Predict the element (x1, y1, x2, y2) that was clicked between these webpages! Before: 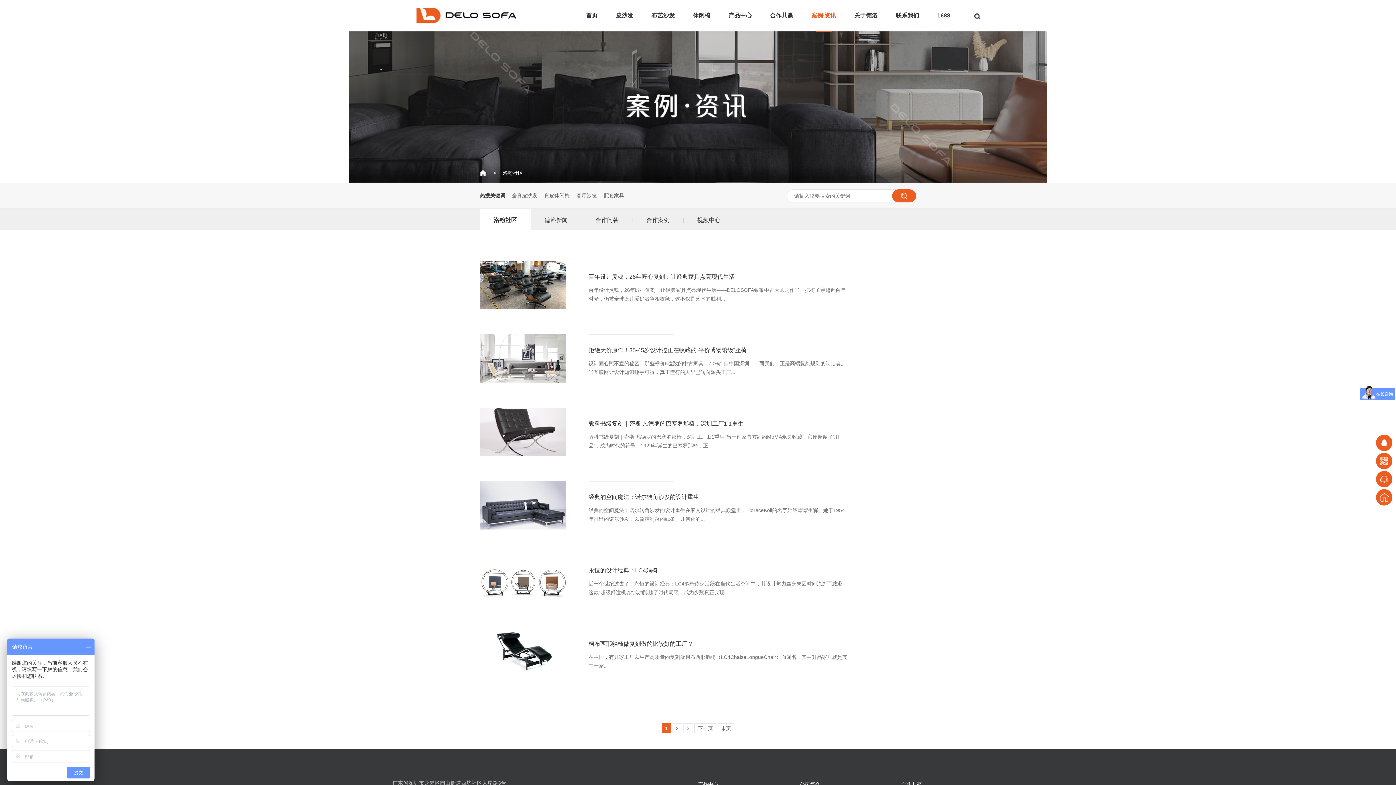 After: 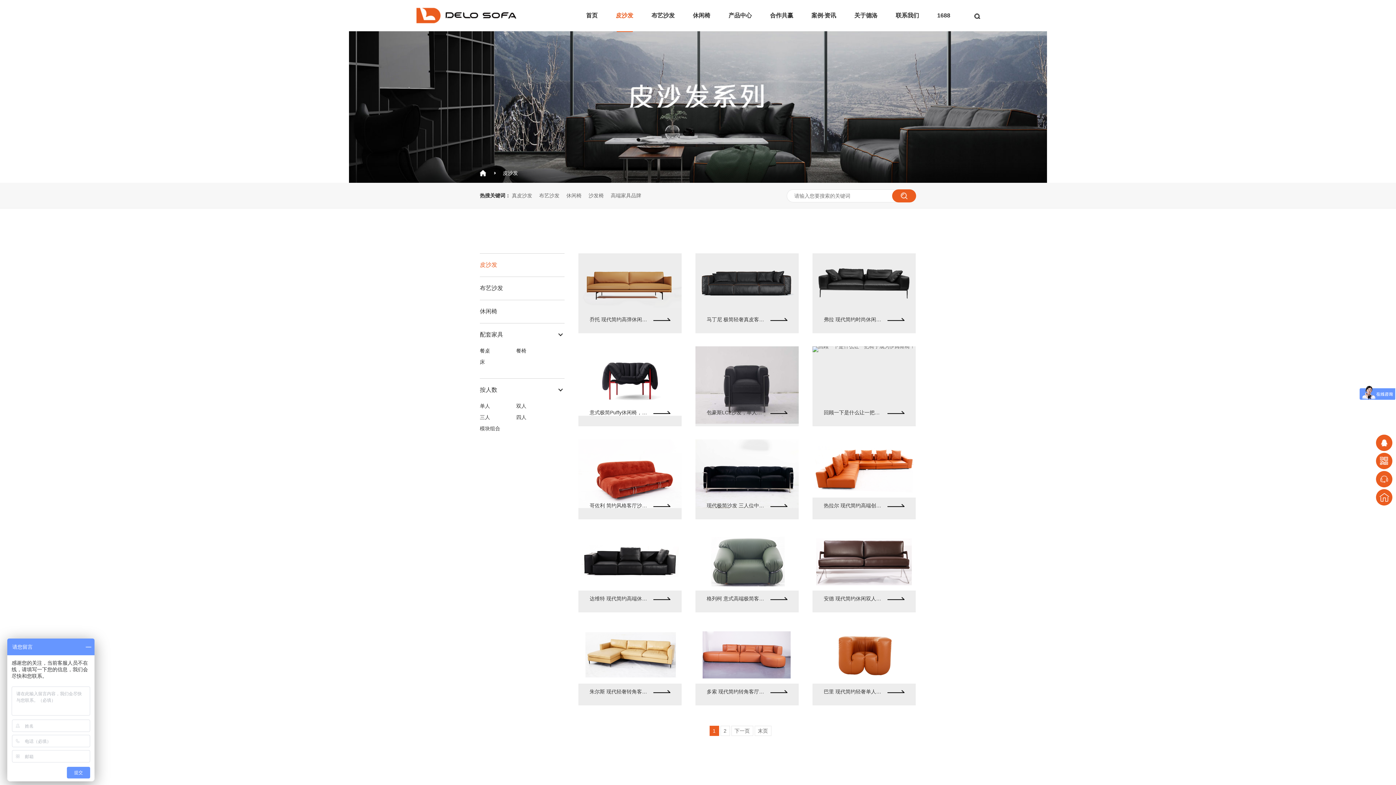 Action: label: 皮沙发 bbox: (616, 0, 633, 31)